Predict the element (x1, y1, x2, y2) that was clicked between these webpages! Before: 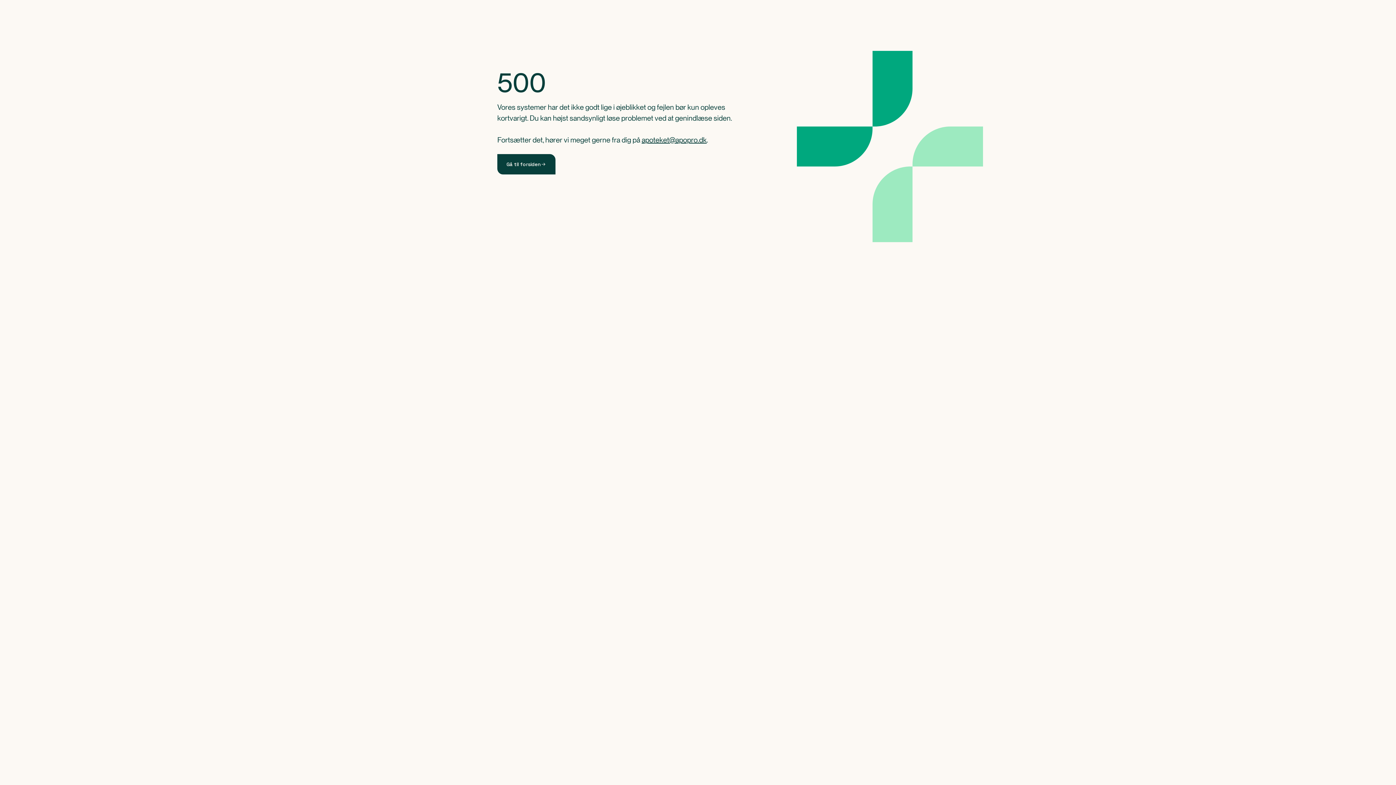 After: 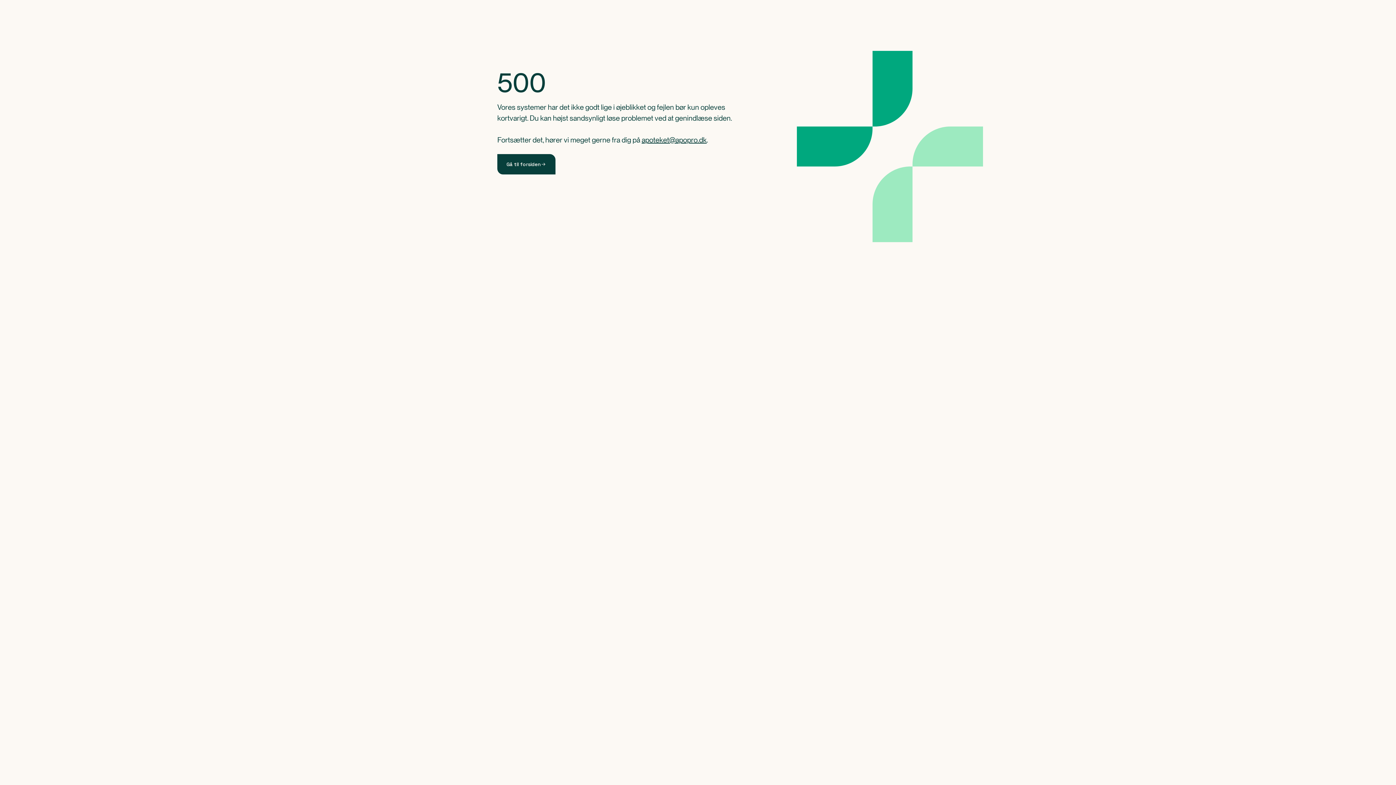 Action: label: apoteket@apopro.dk bbox: (641, 135, 706, 144)